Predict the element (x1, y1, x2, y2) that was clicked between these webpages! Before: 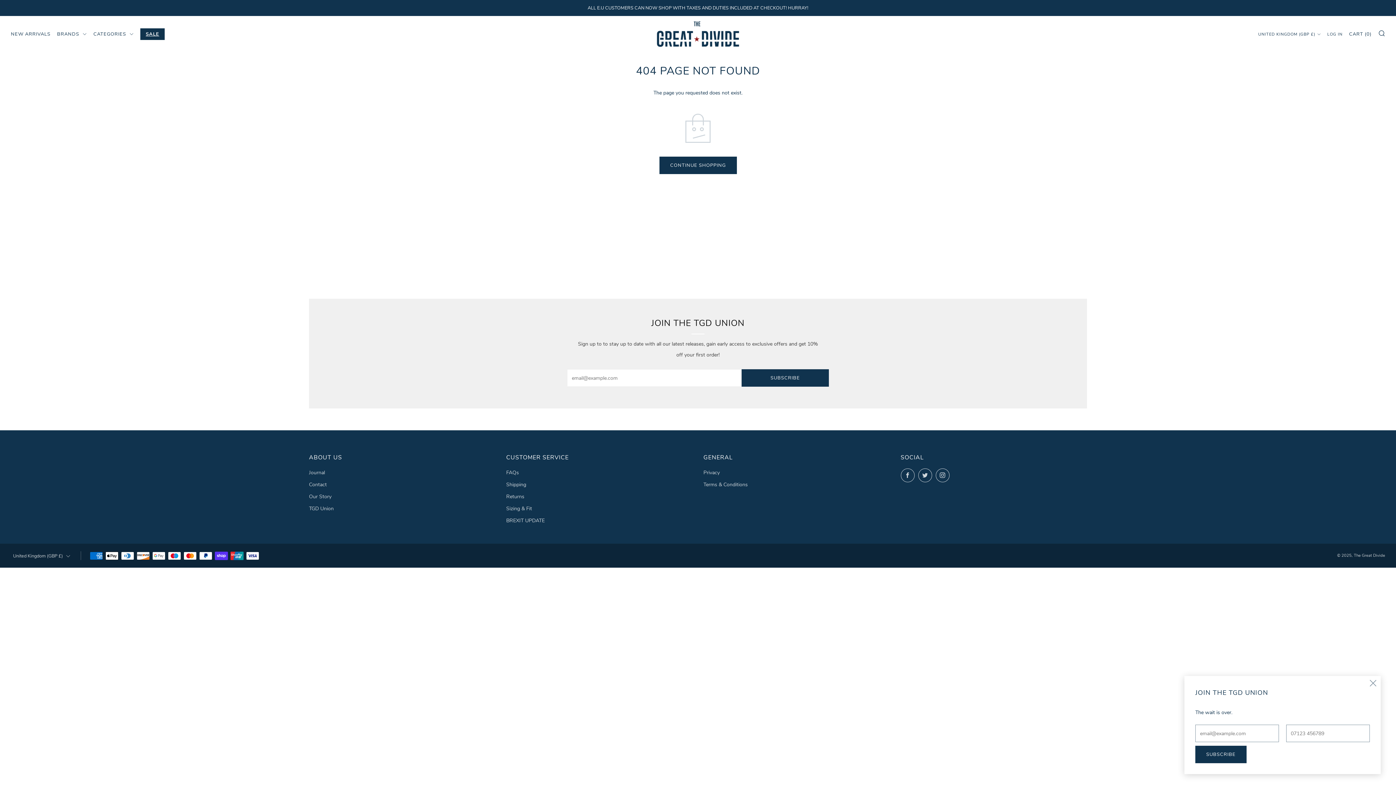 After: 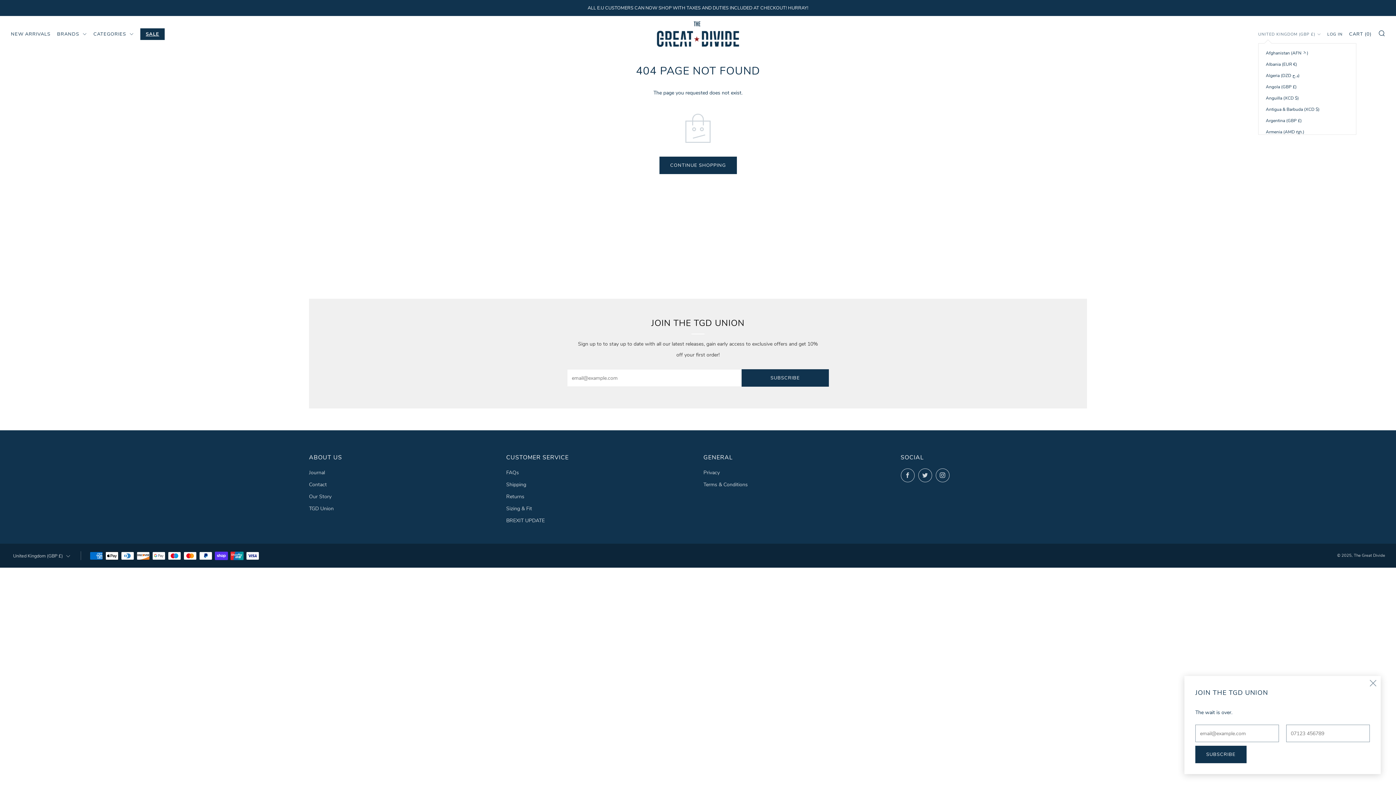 Action: label: UNITED KINGDOM (GBP £) bbox: (1258, 28, 1321, 40)